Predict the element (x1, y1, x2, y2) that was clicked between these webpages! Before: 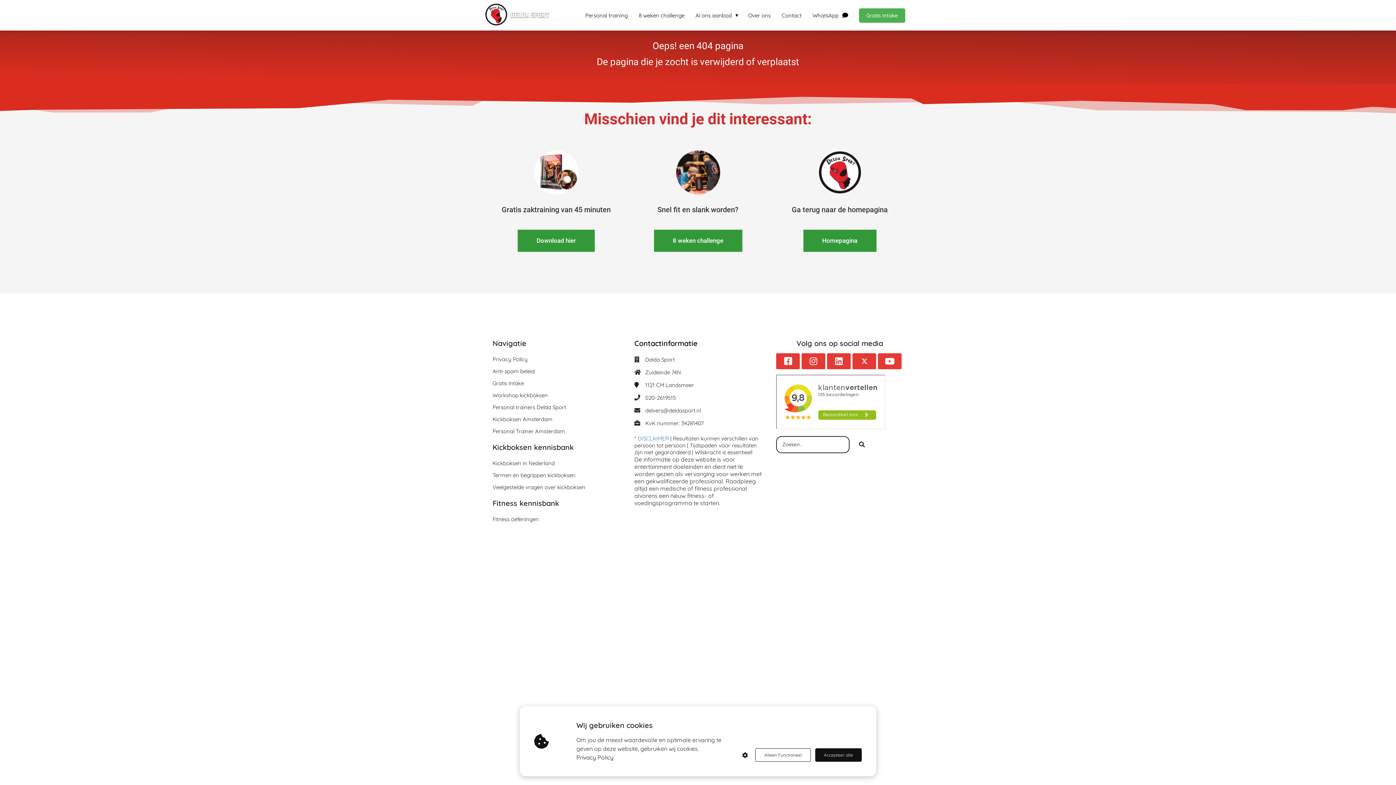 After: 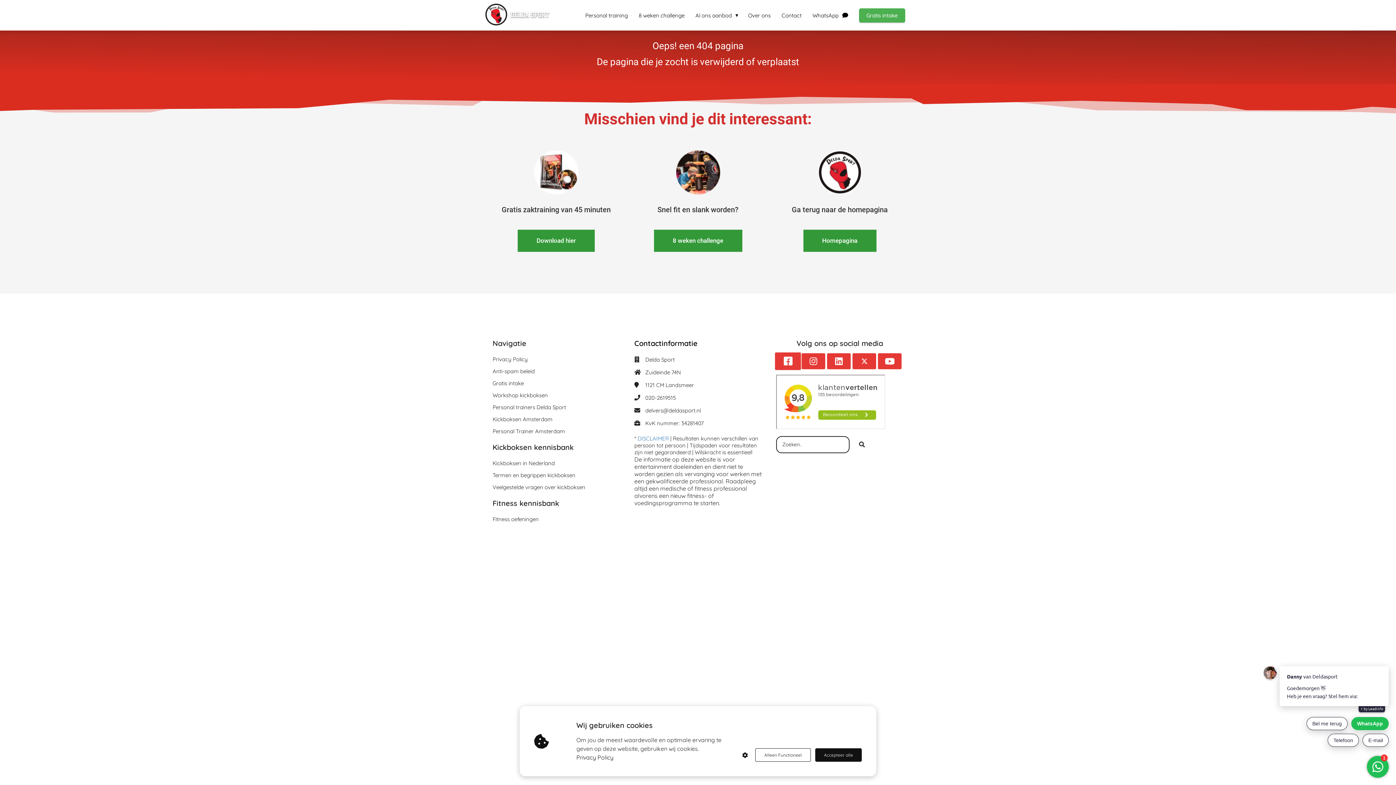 Action: bbox: (776, 353, 800, 369)